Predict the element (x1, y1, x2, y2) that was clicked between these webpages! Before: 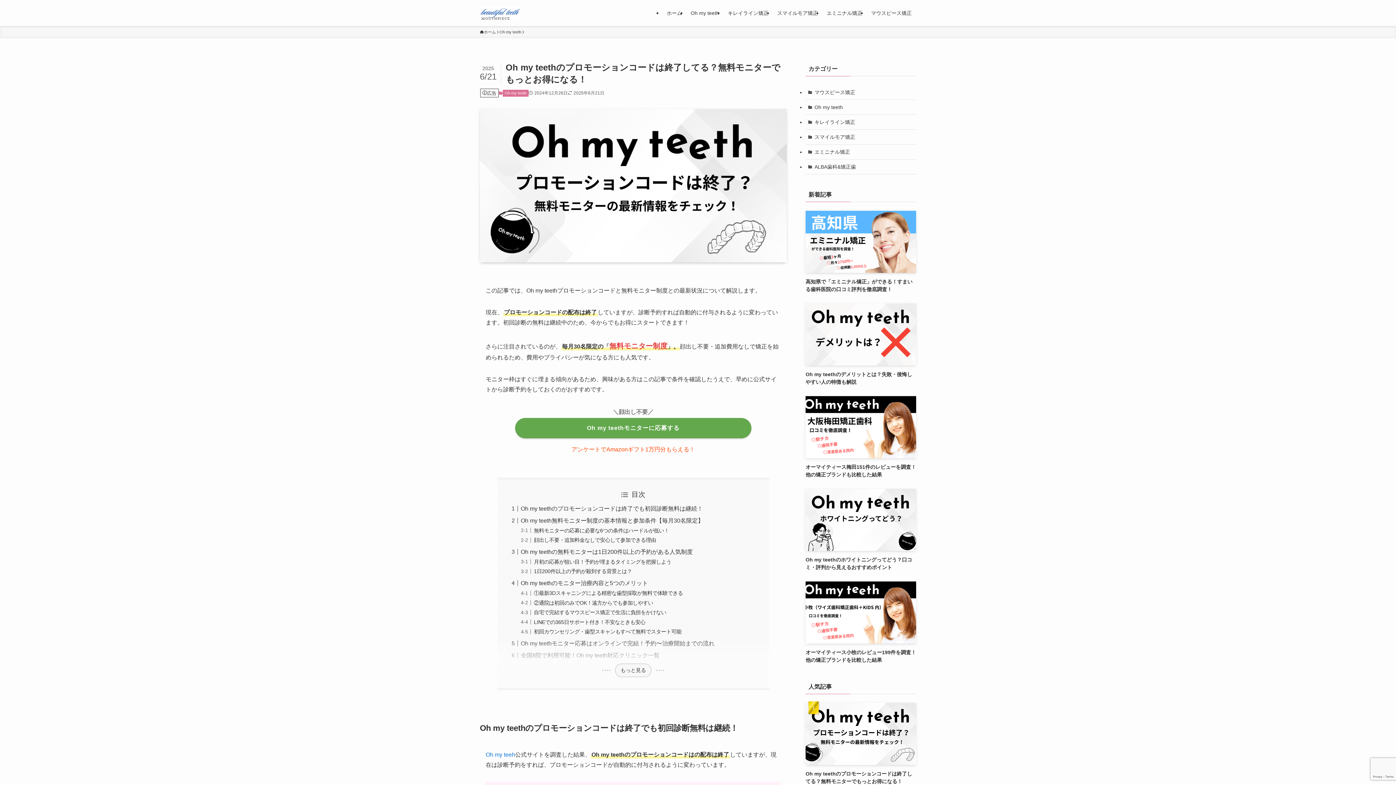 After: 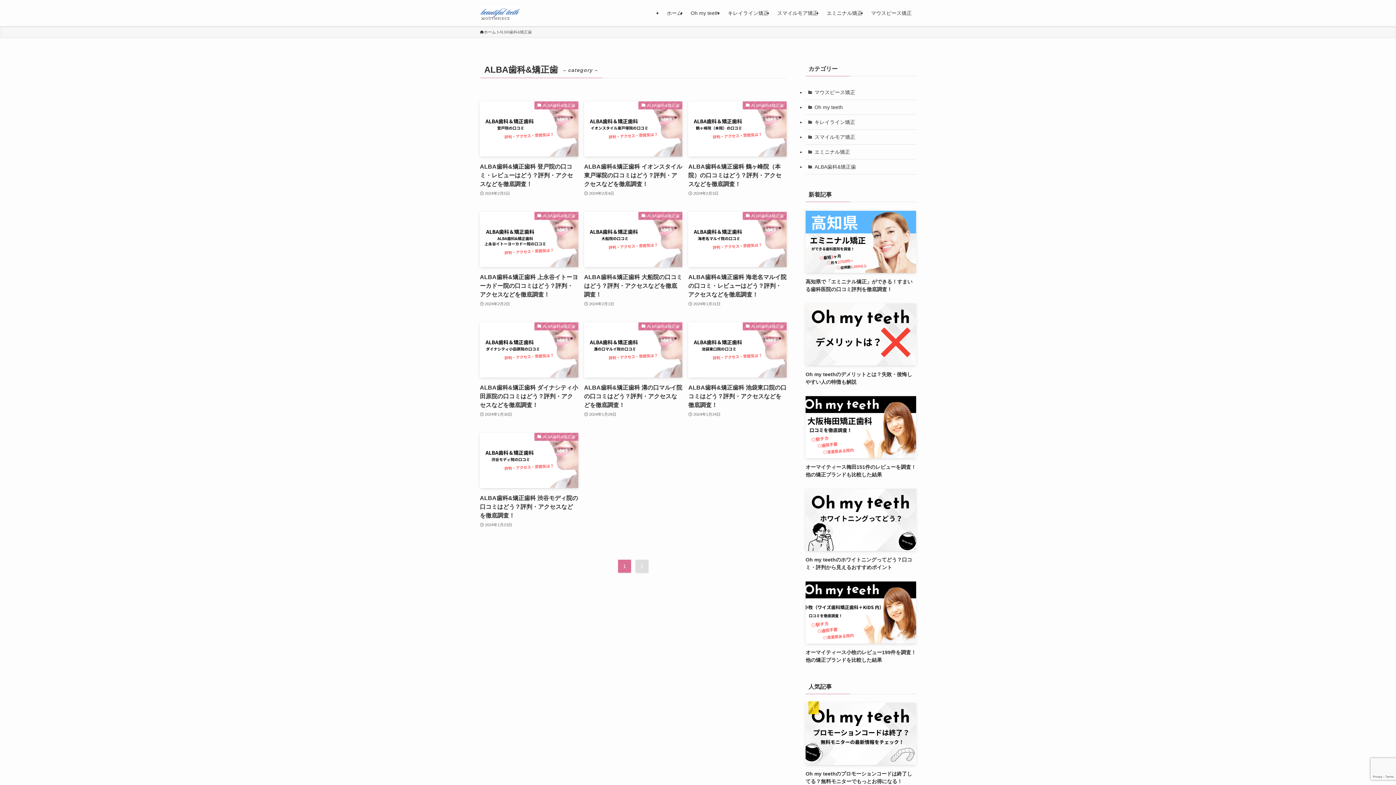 Action: label: ALBA歯科&矯正歯 bbox: (805, 159, 916, 174)